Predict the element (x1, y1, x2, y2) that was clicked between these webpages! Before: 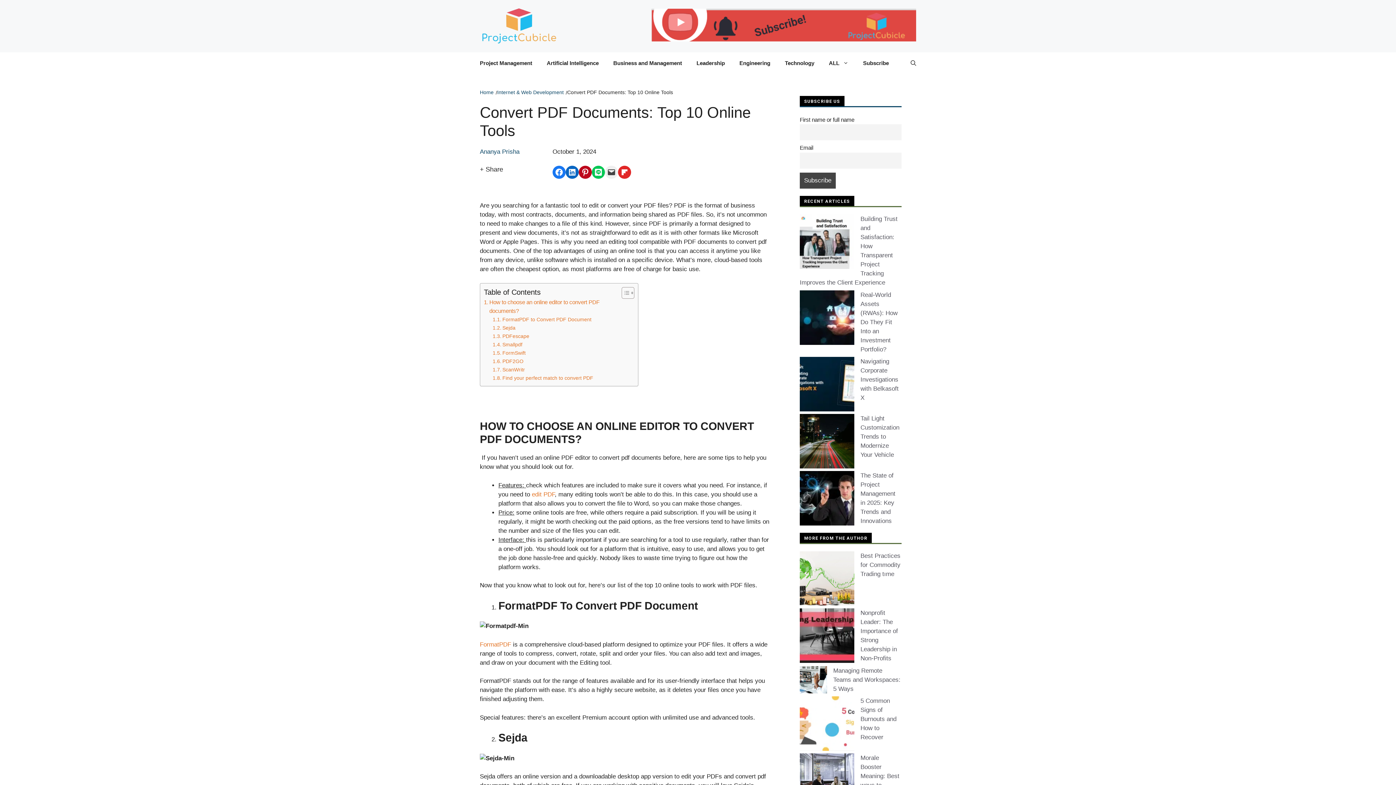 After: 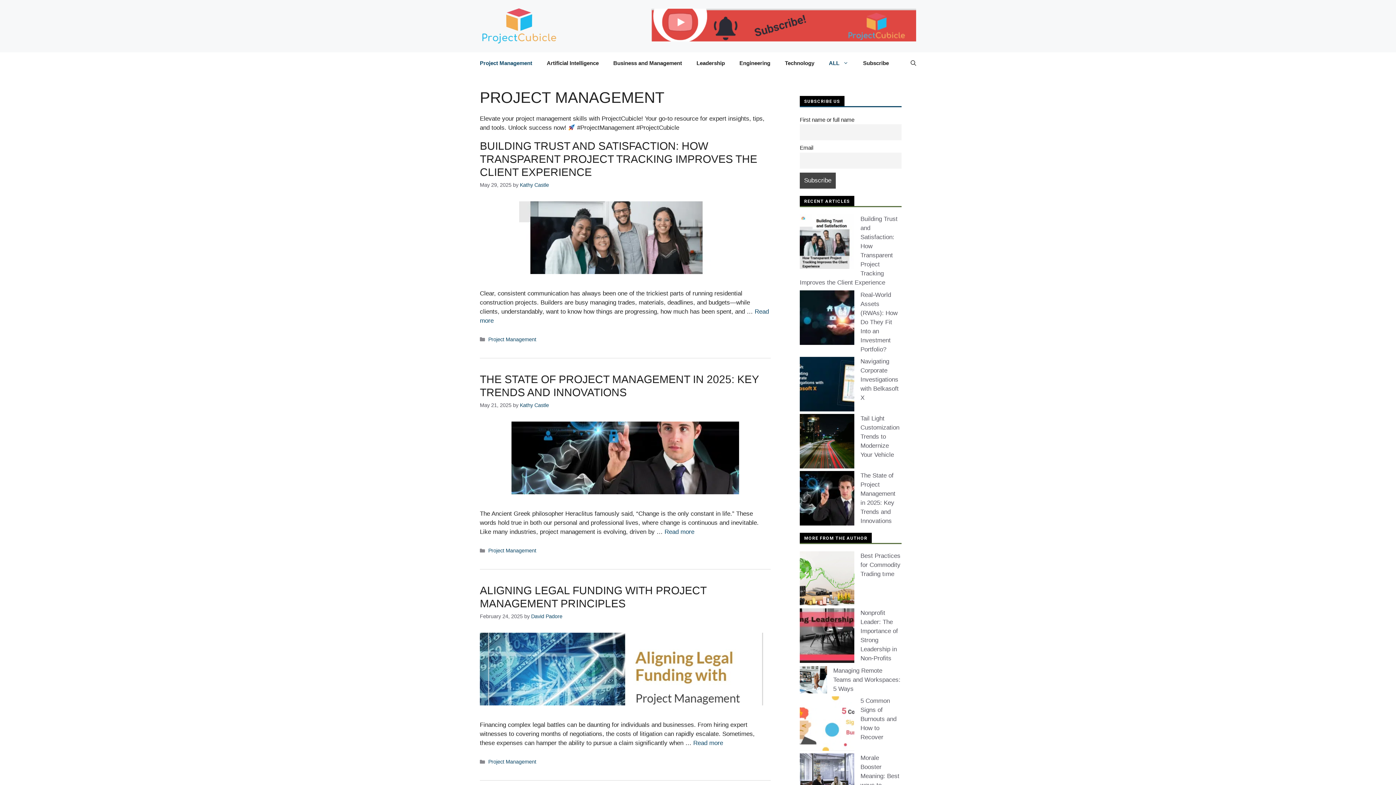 Action: label: Project Management bbox: (472, 52, 539, 74)